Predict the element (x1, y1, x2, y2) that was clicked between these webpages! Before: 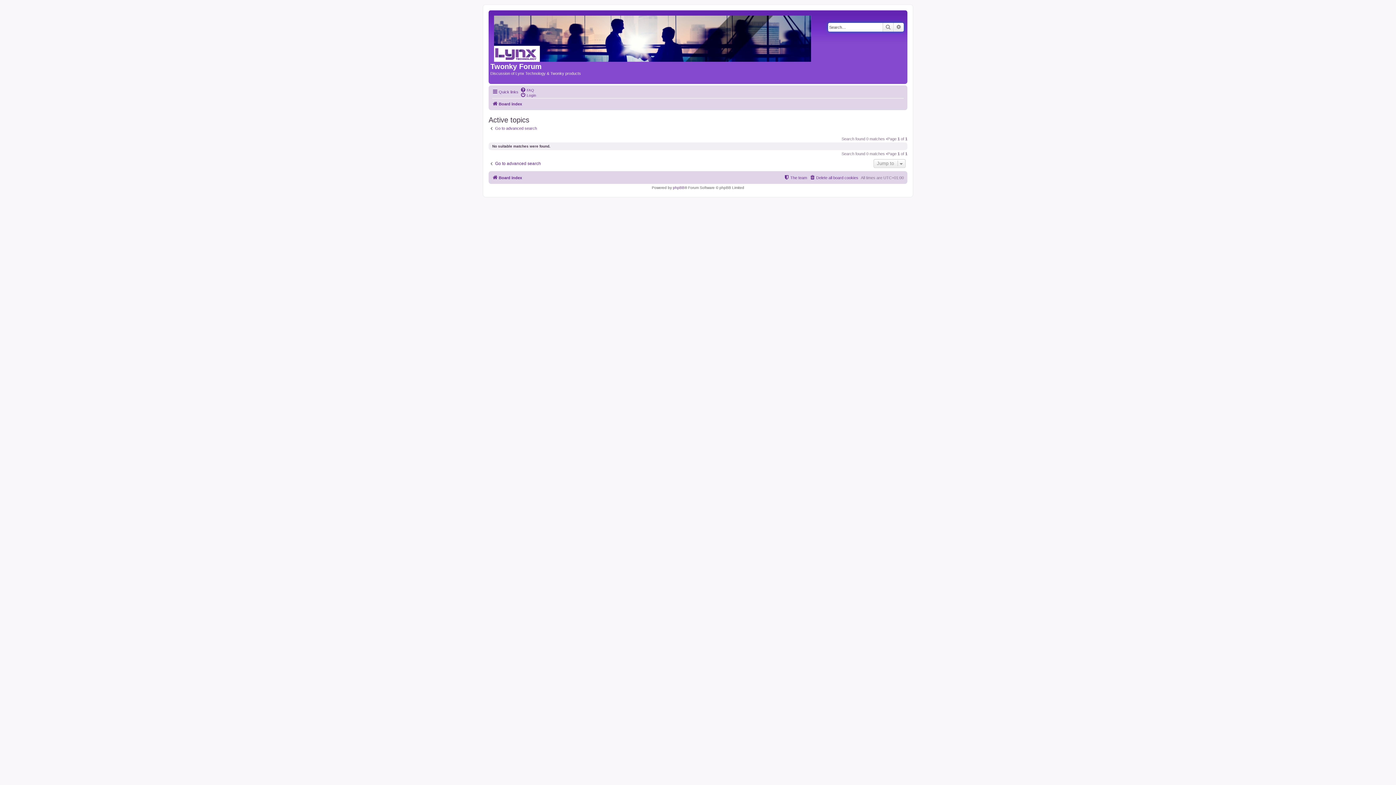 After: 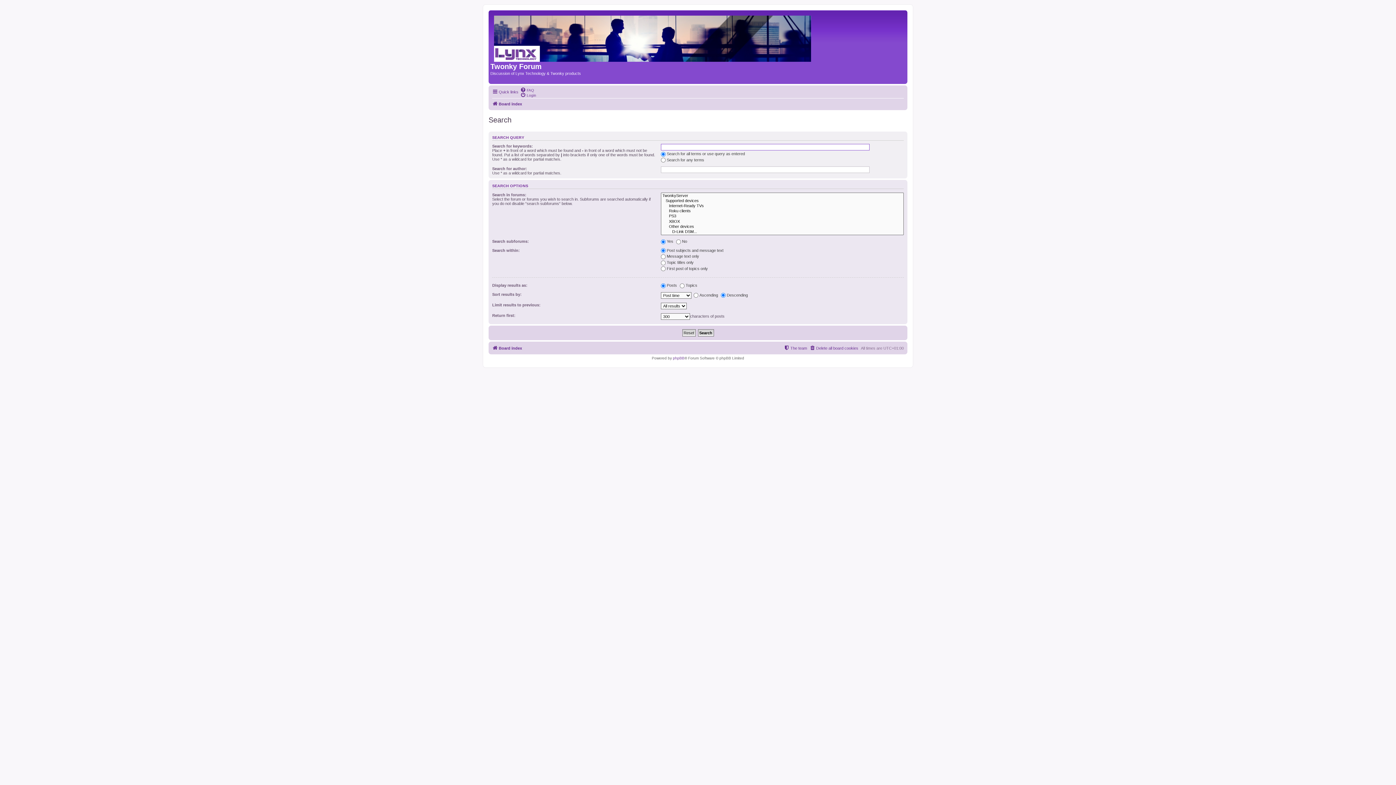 Action: bbox: (488, 161, 541, 166) label: Go to advanced search